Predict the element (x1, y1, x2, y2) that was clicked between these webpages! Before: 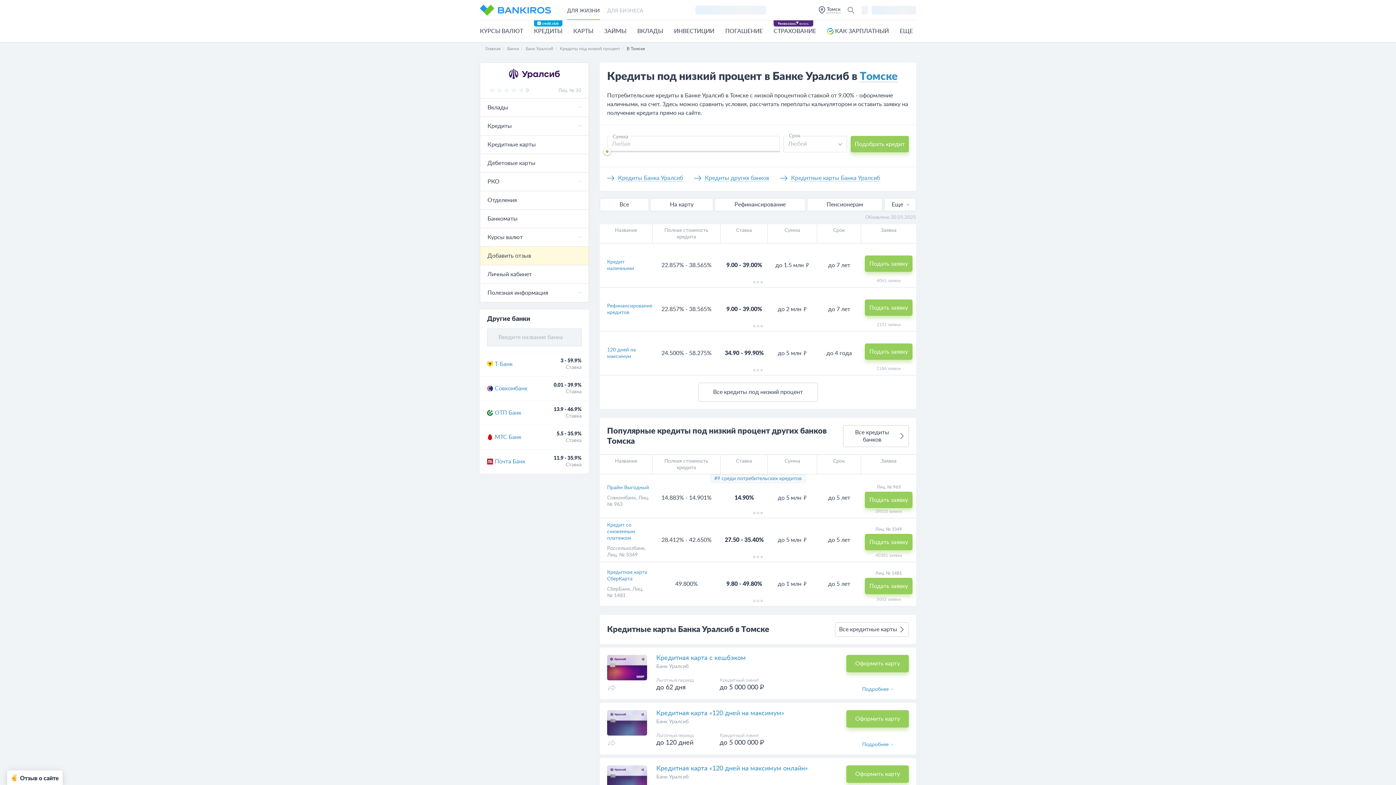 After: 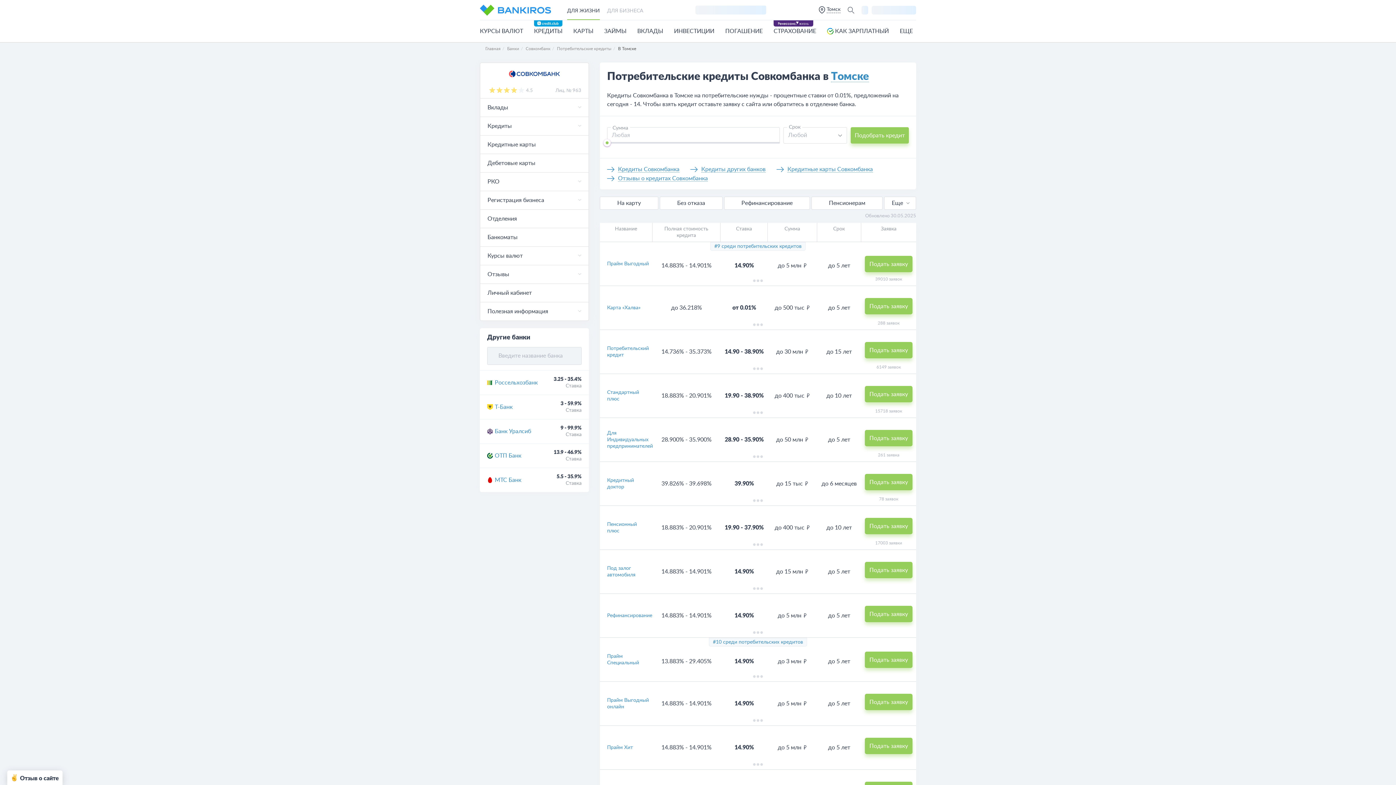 Action: bbox: (487, 385, 548, 392) label: Совкомбанк